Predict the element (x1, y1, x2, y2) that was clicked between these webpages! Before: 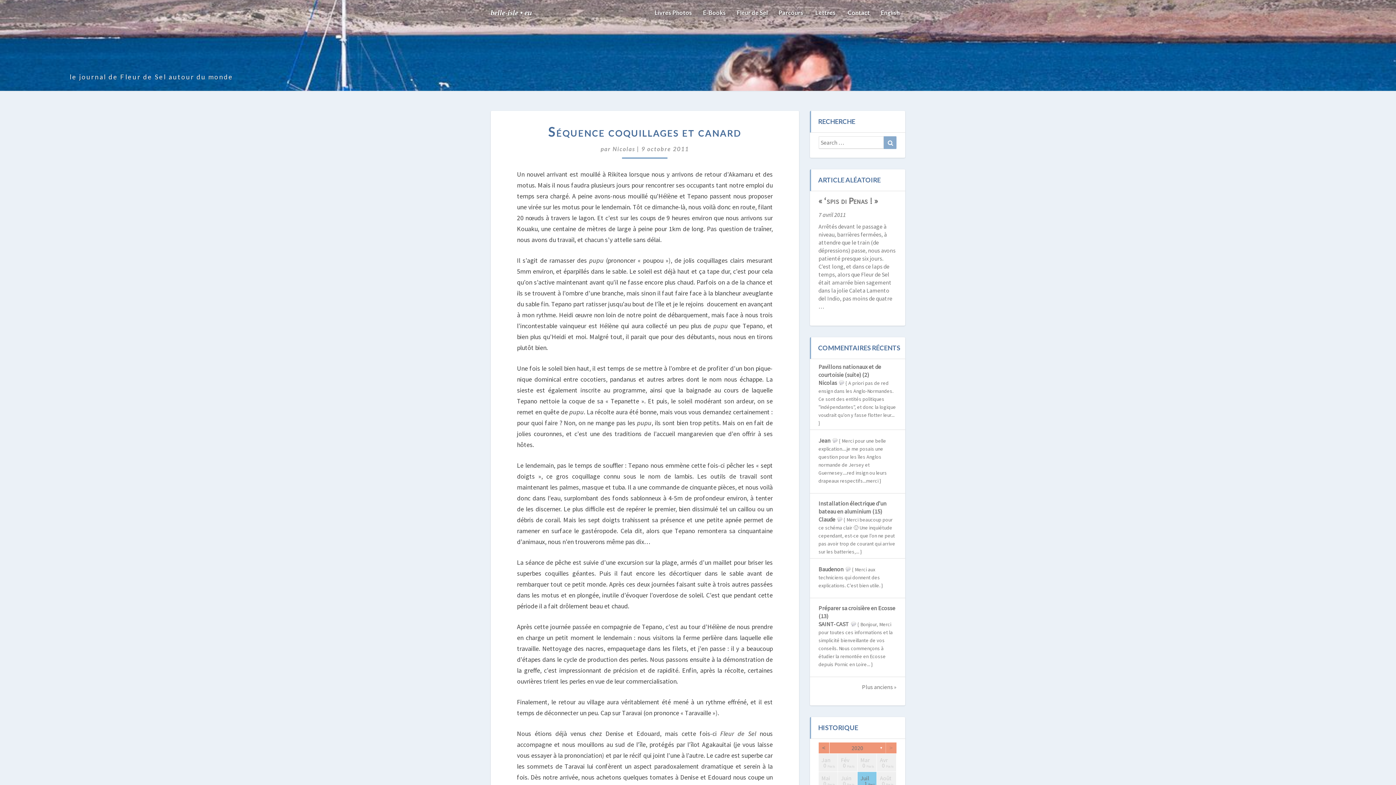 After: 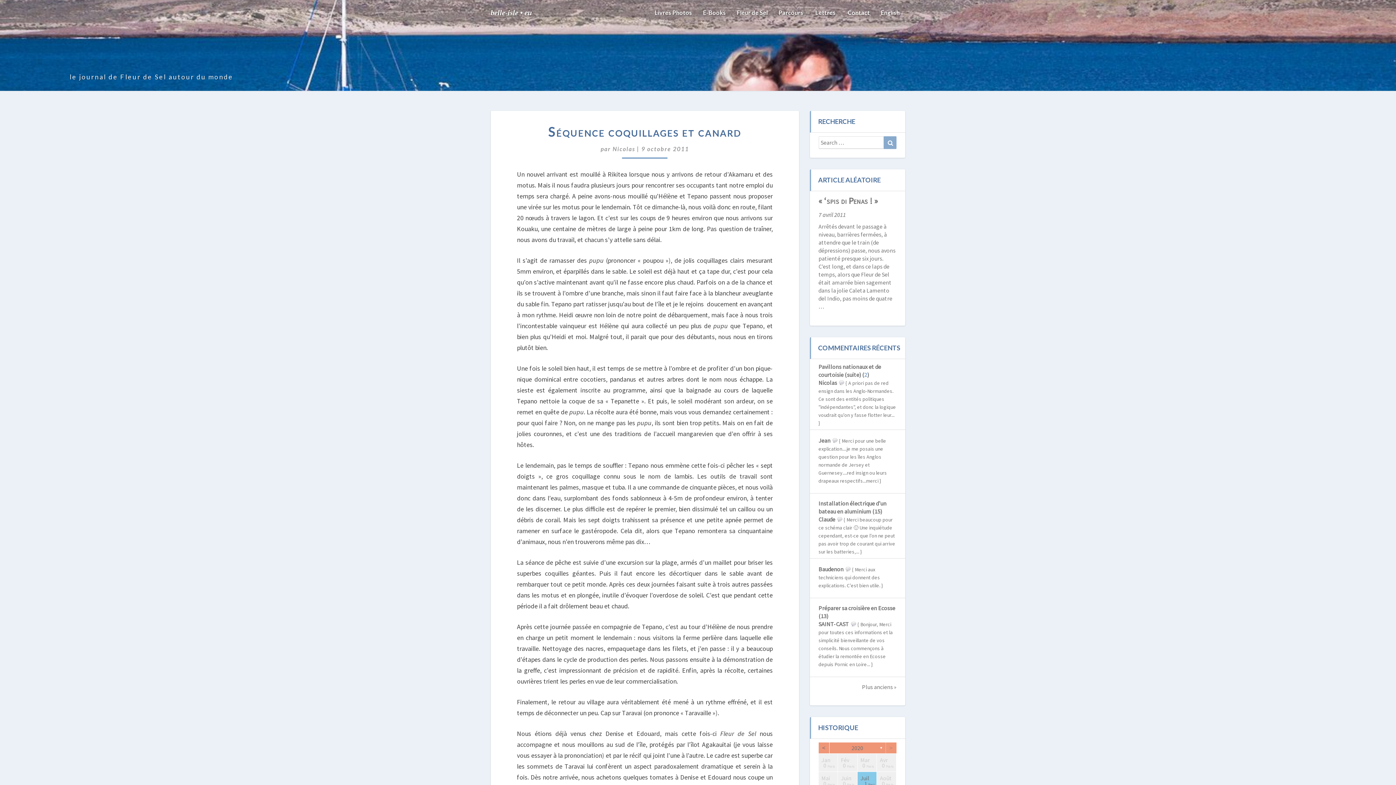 Action: bbox: (864, 371, 867, 378) label: 2